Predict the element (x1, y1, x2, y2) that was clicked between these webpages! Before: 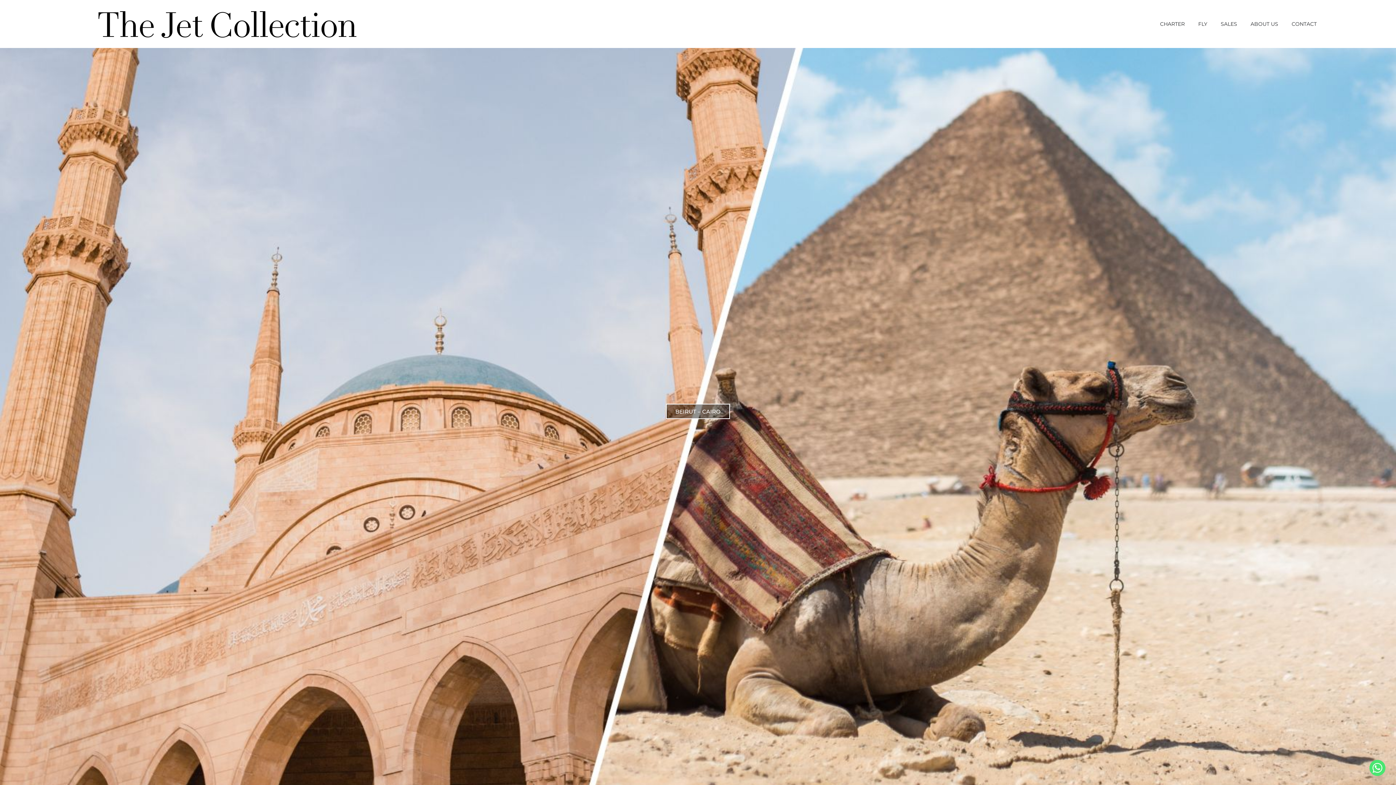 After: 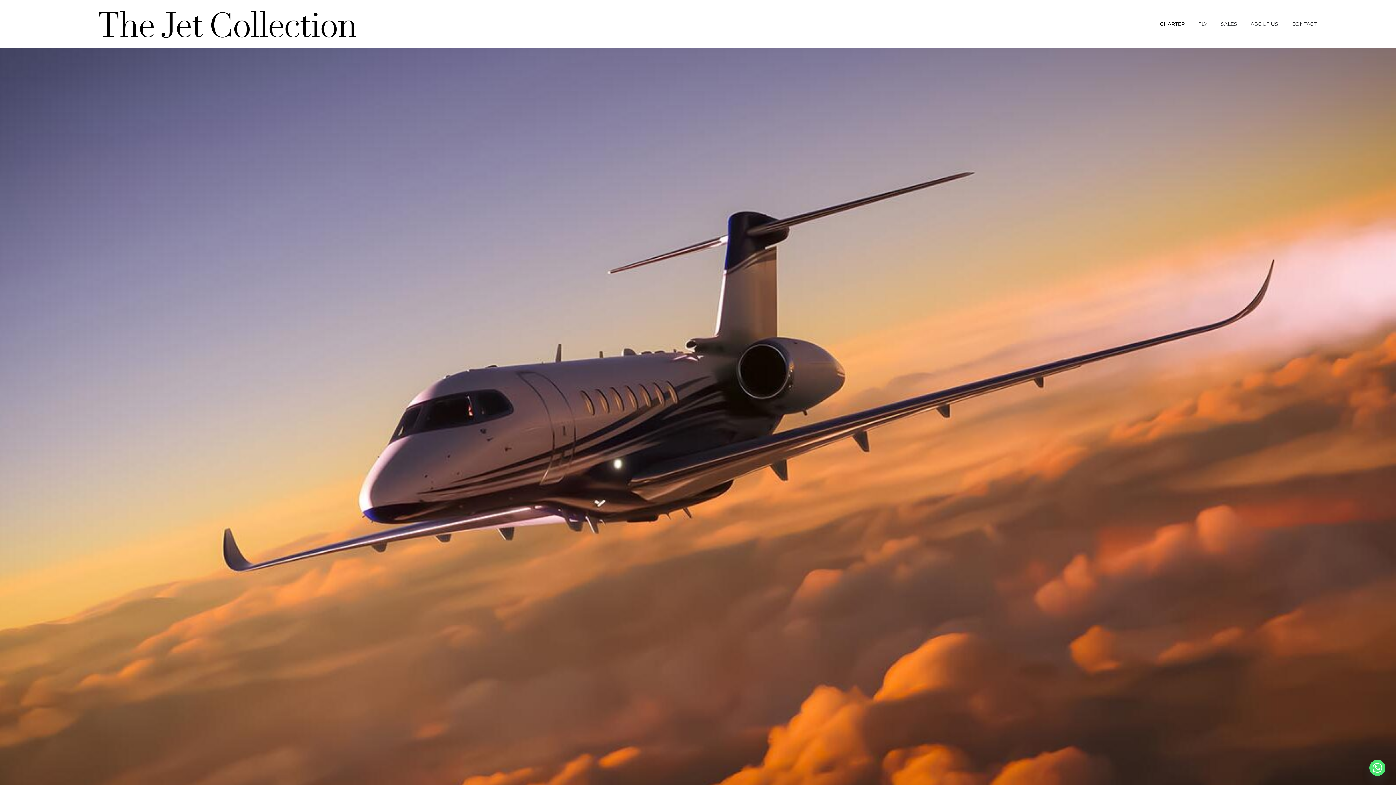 Action: label: CHARTER bbox: (1160, 20, 1185, 27)